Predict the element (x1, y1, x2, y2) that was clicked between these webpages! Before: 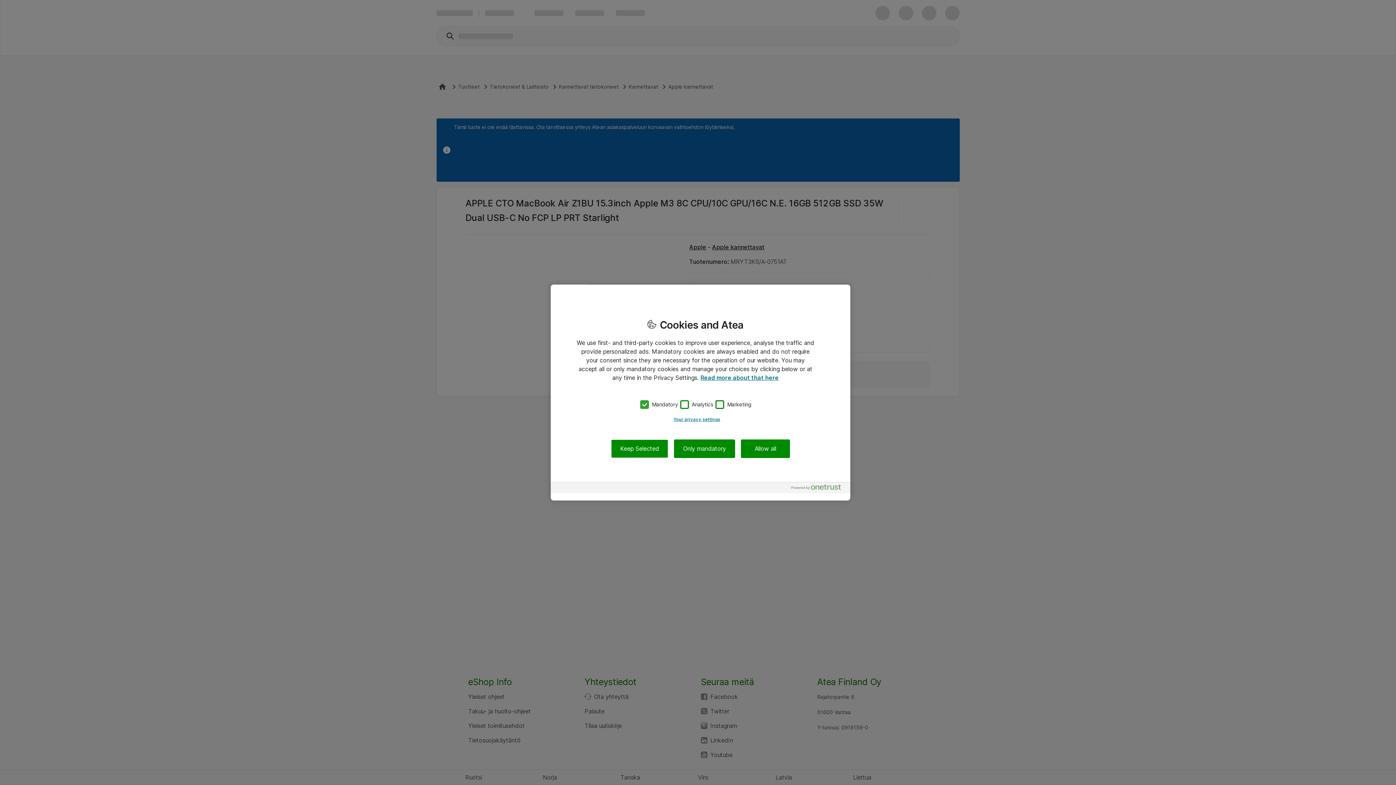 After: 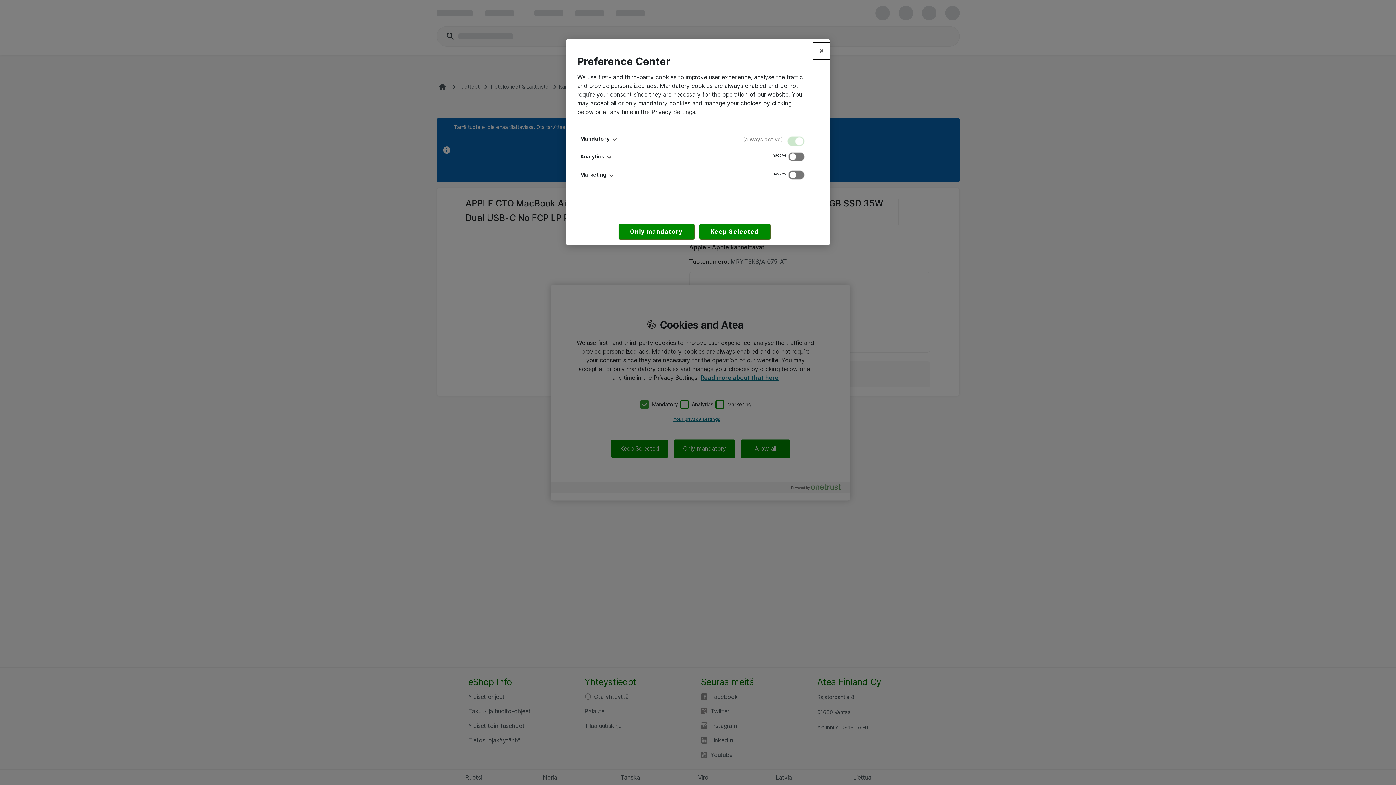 Action: label: Your privacy settings bbox: (576, 412, 817, 426)